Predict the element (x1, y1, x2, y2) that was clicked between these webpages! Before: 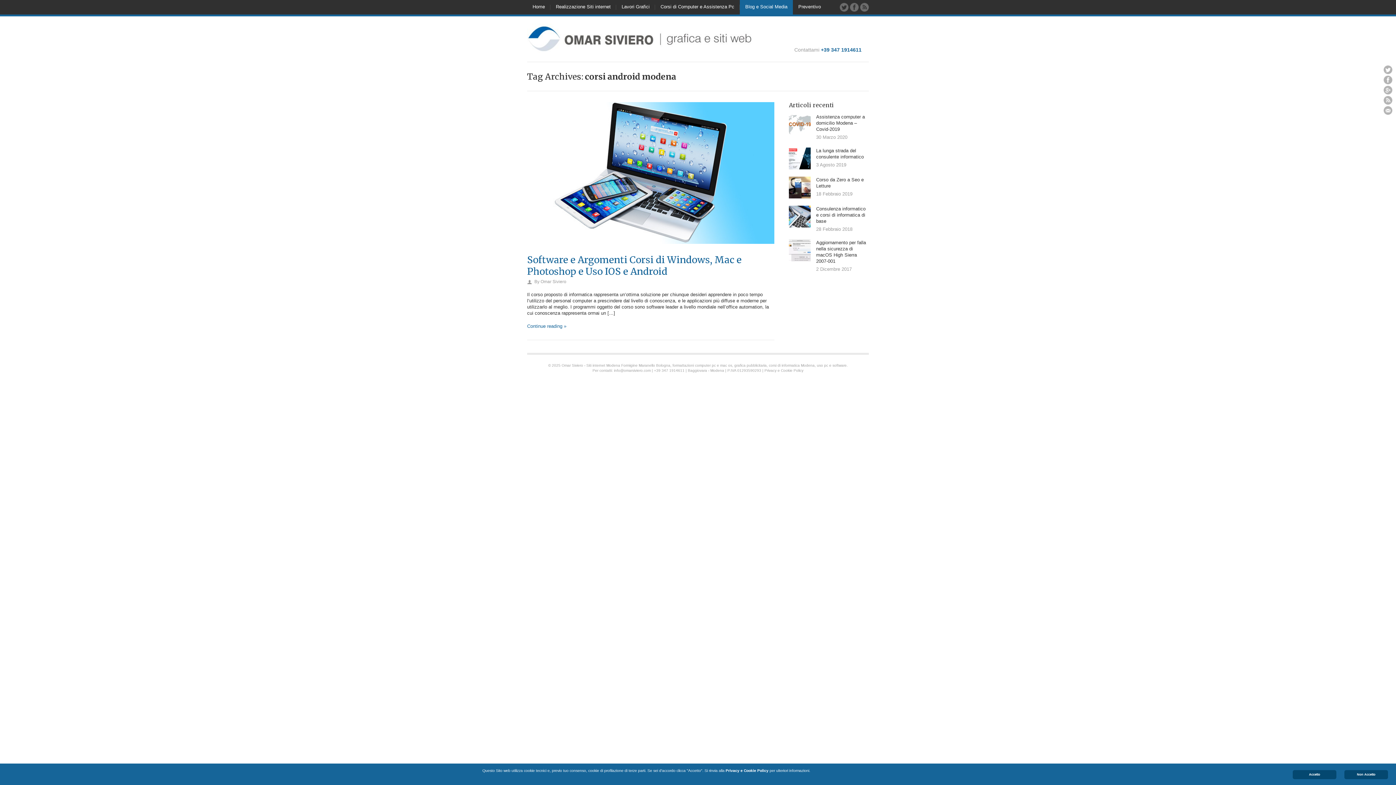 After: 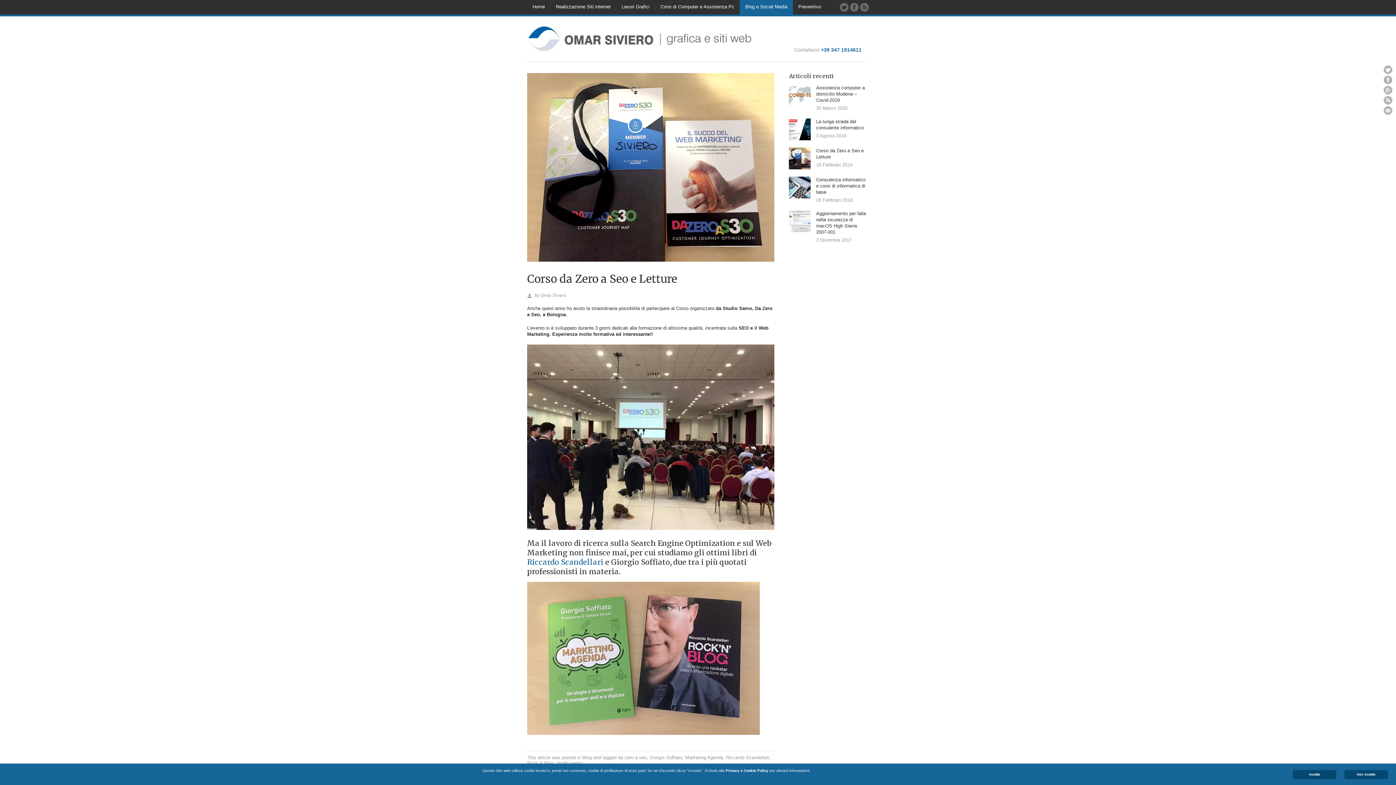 Action: label: Corso da Zero a Seo e Letture
18 Febbraio 2019 bbox: (789, 176, 869, 198)